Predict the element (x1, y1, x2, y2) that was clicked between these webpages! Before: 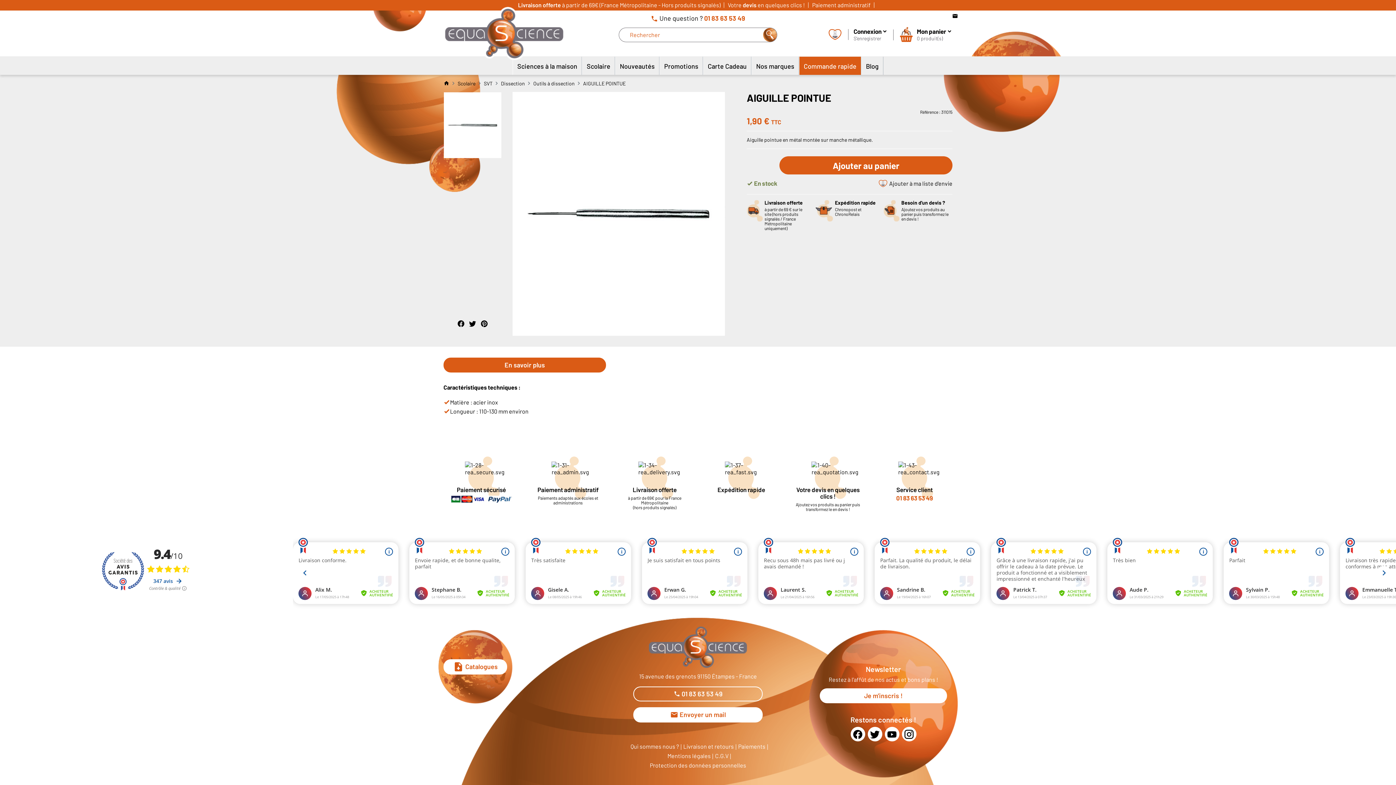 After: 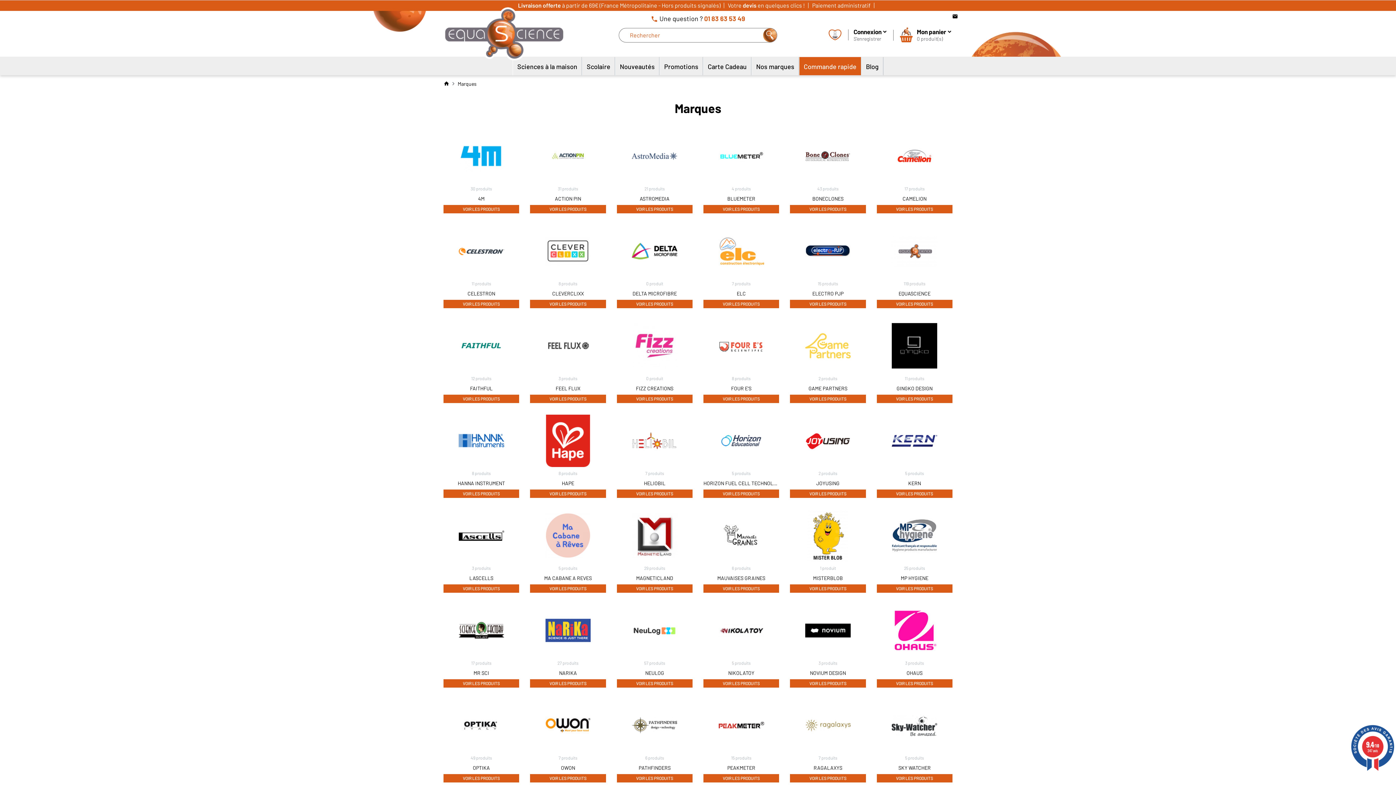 Action: bbox: (752, 56, 798, 74) label: Nos marques